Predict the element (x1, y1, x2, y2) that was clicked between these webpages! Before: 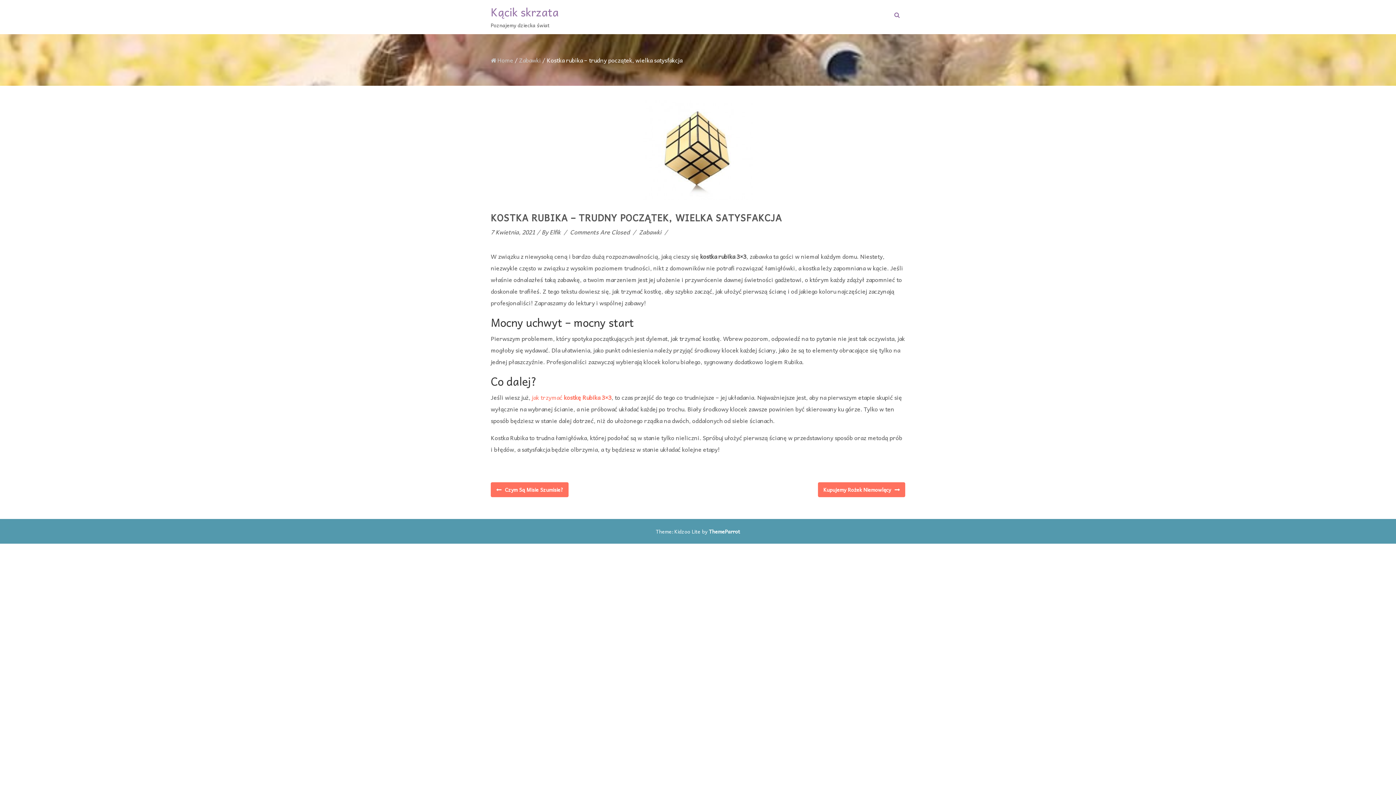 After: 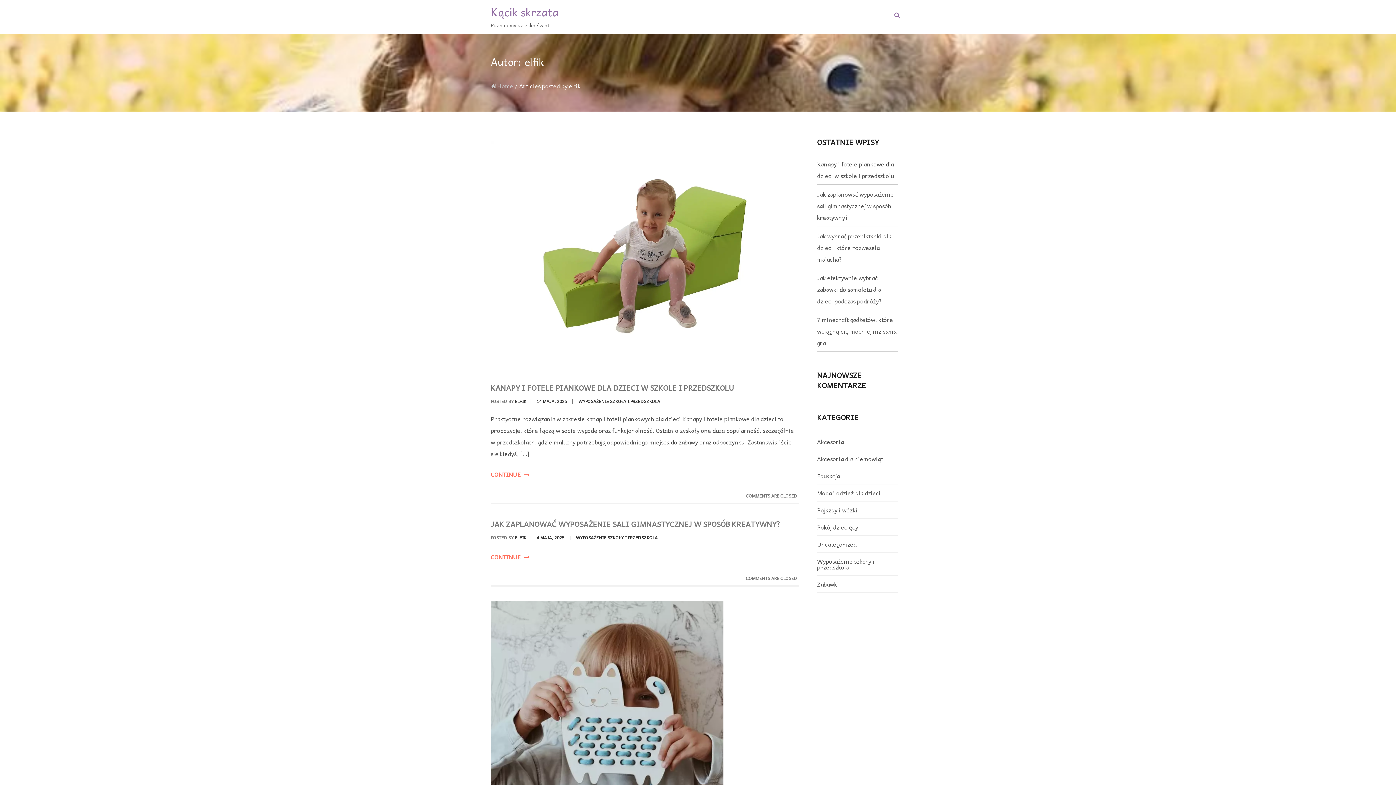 Action: bbox: (549, 227, 560, 236) label: Elfik